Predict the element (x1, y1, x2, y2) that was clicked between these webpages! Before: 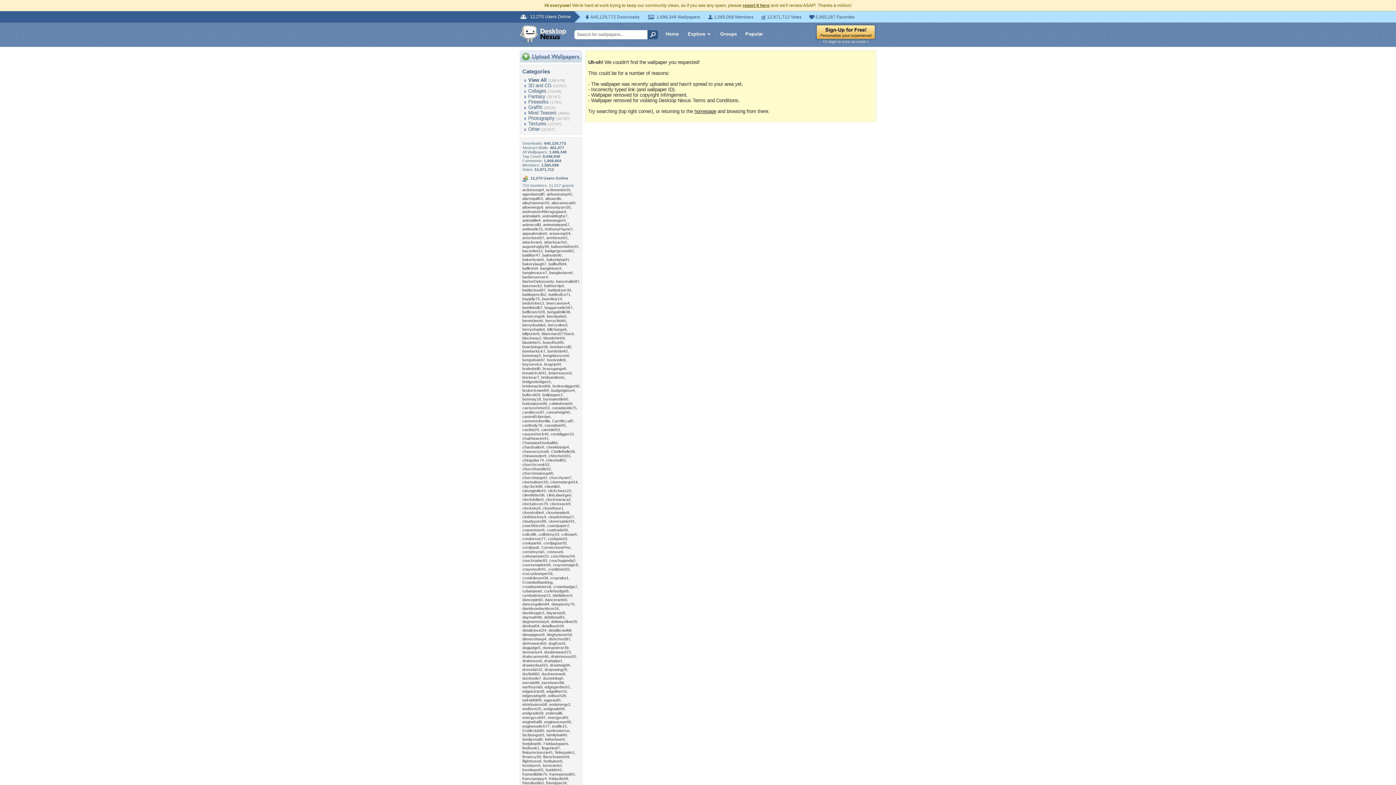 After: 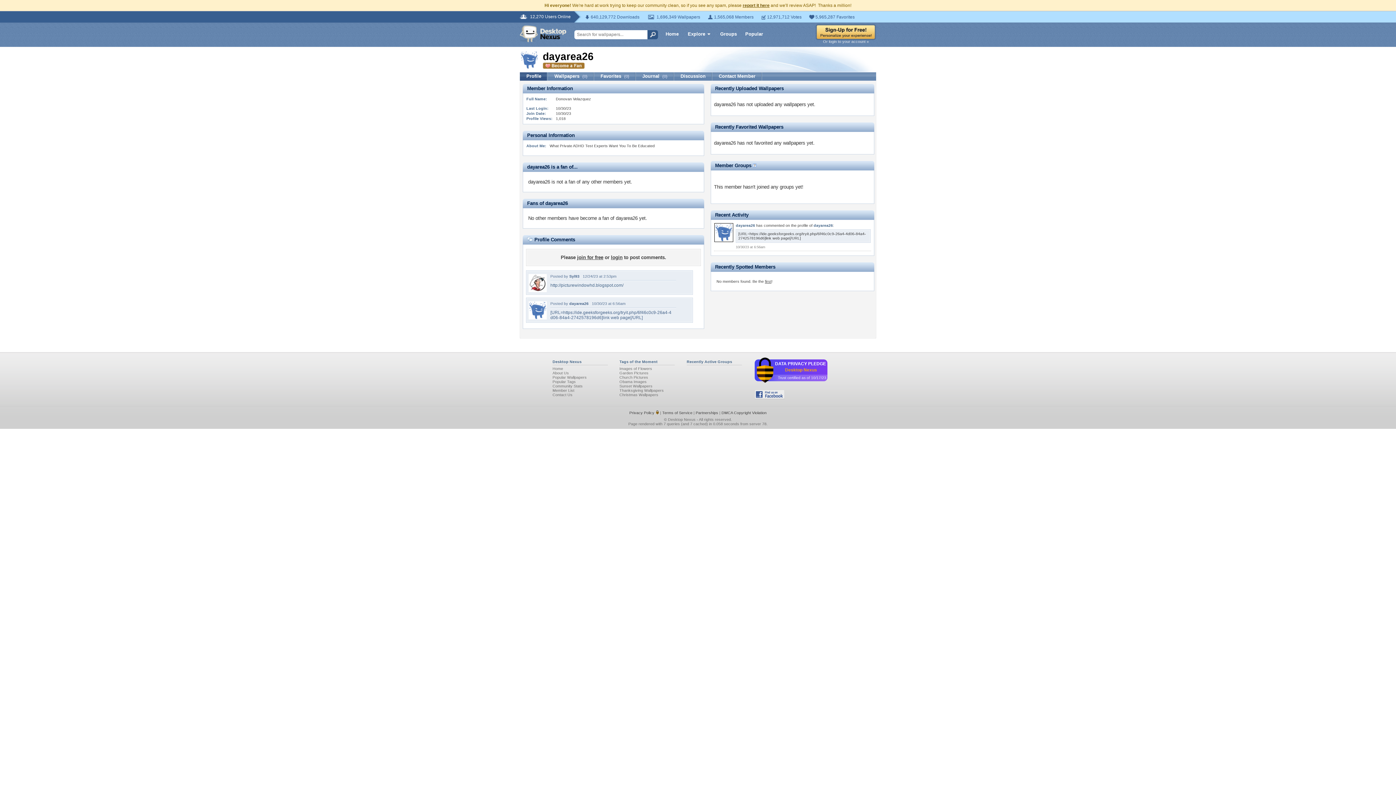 Action: bbox: (546, 610, 565, 615) label: dayarea26